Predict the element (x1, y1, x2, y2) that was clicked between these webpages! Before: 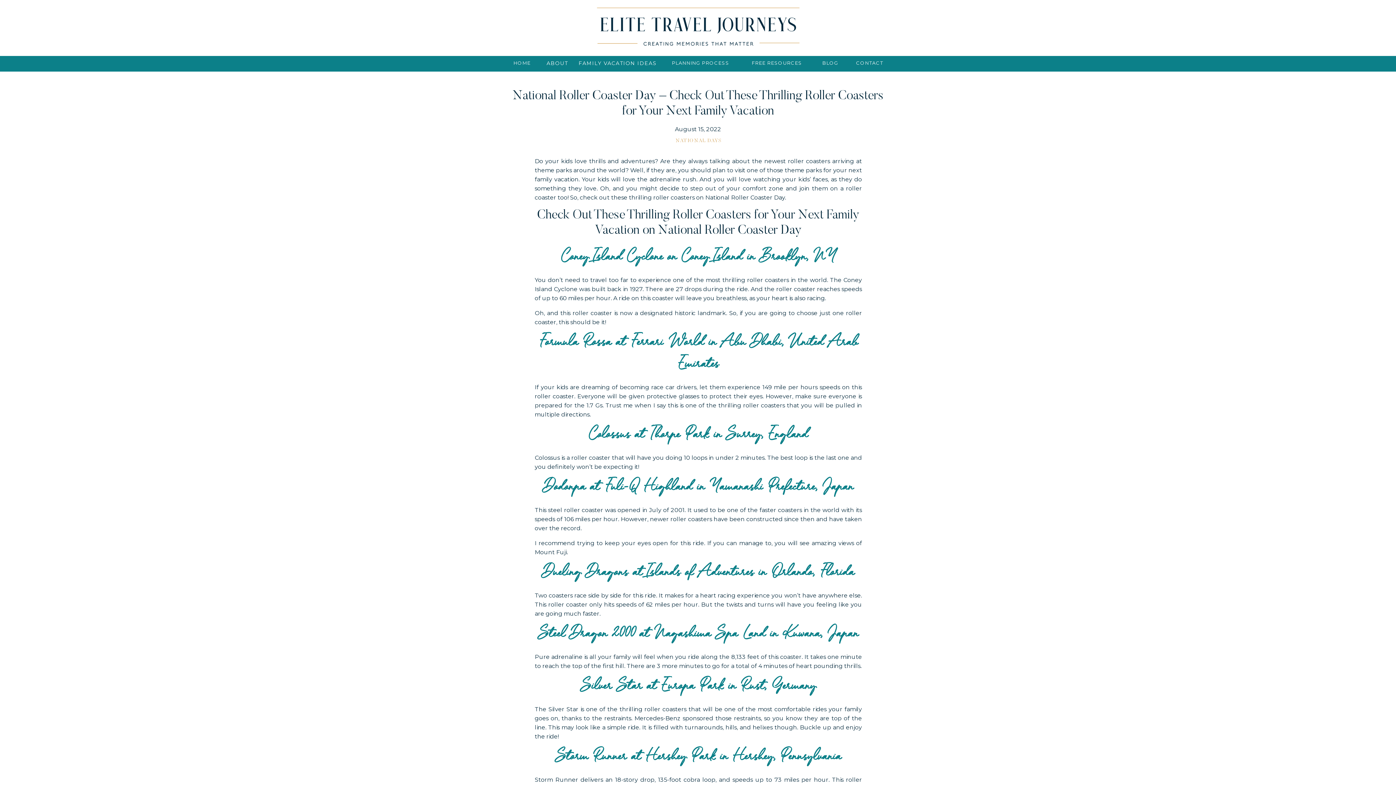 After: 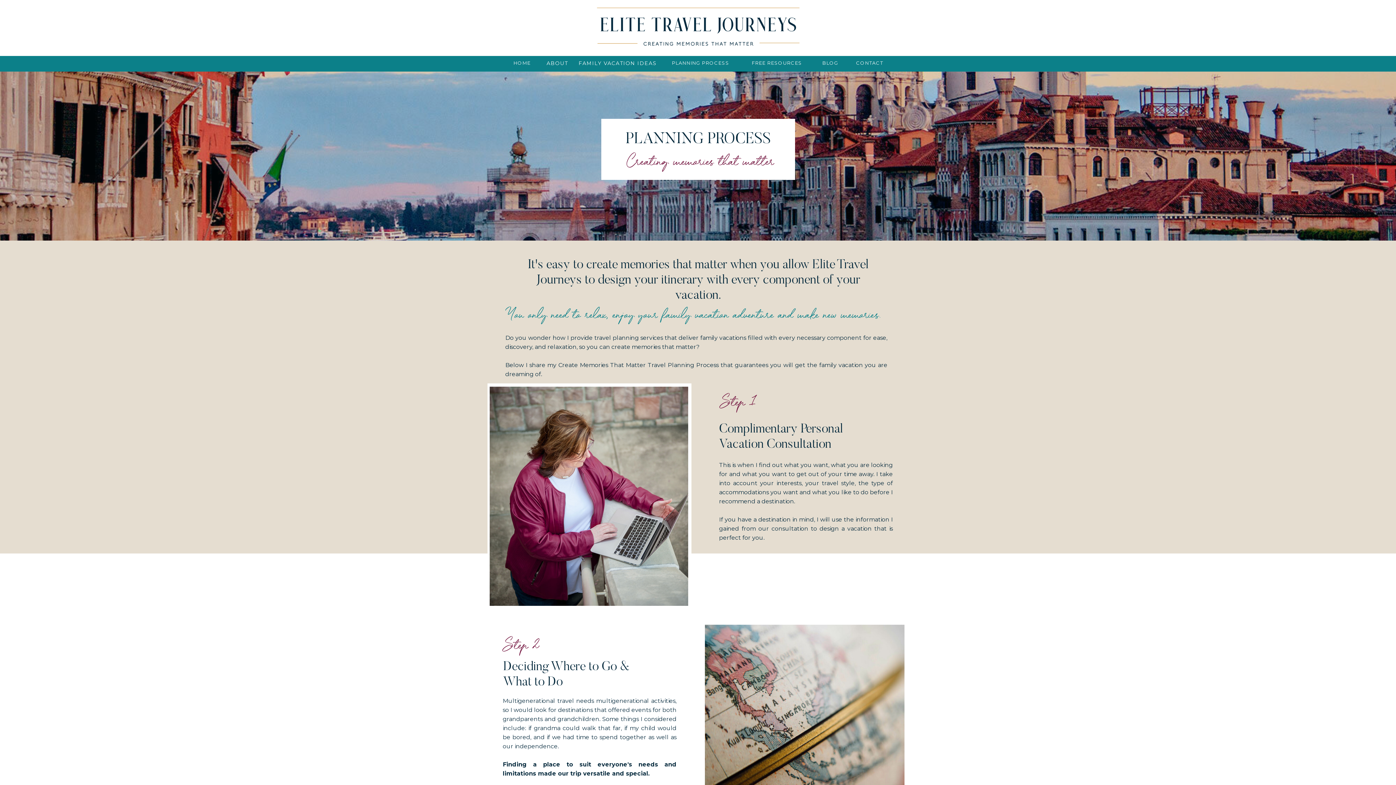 Action: label: PLANNING PROCESS bbox: (667, 59, 734, 68)